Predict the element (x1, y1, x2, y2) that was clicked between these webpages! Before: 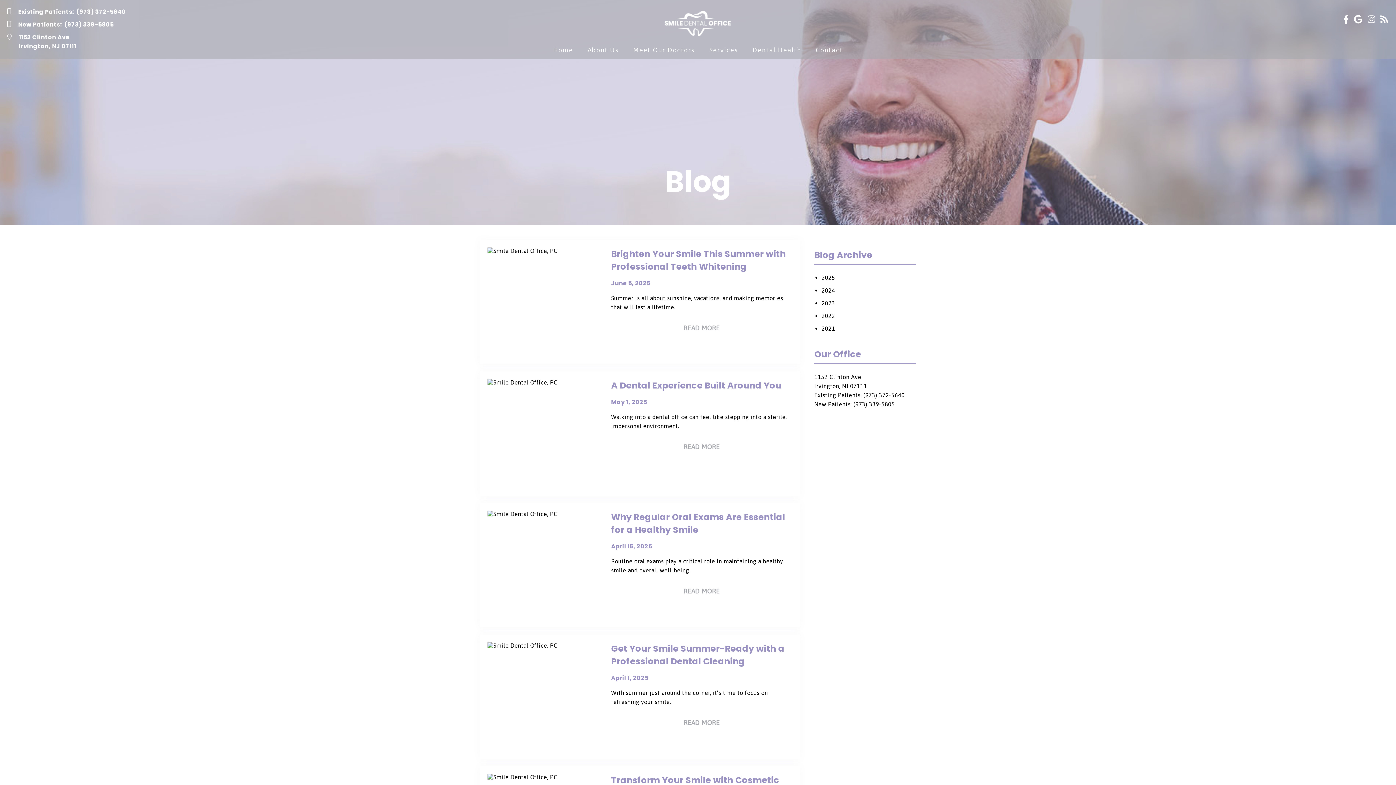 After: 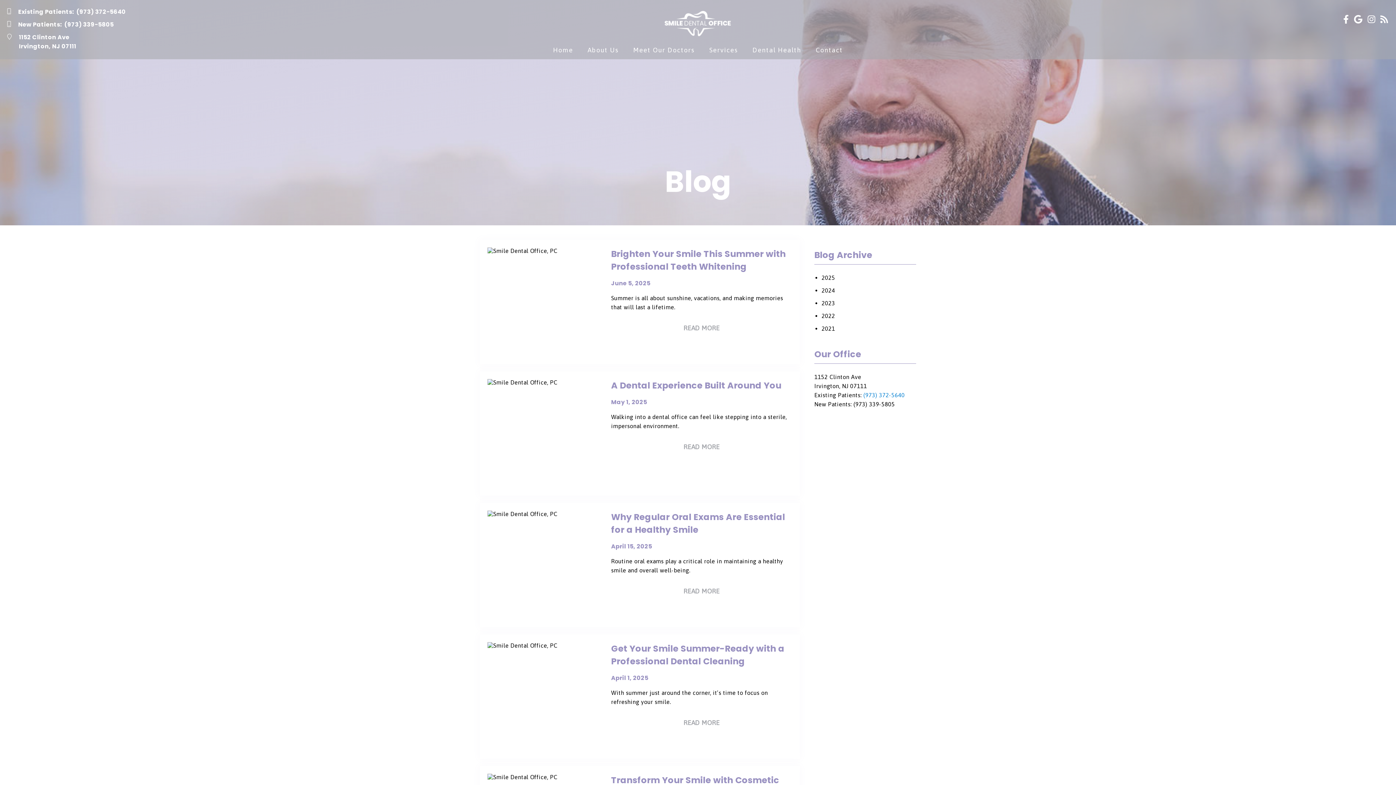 Action: label: (973) 372-5640 bbox: (863, 392, 905, 398)